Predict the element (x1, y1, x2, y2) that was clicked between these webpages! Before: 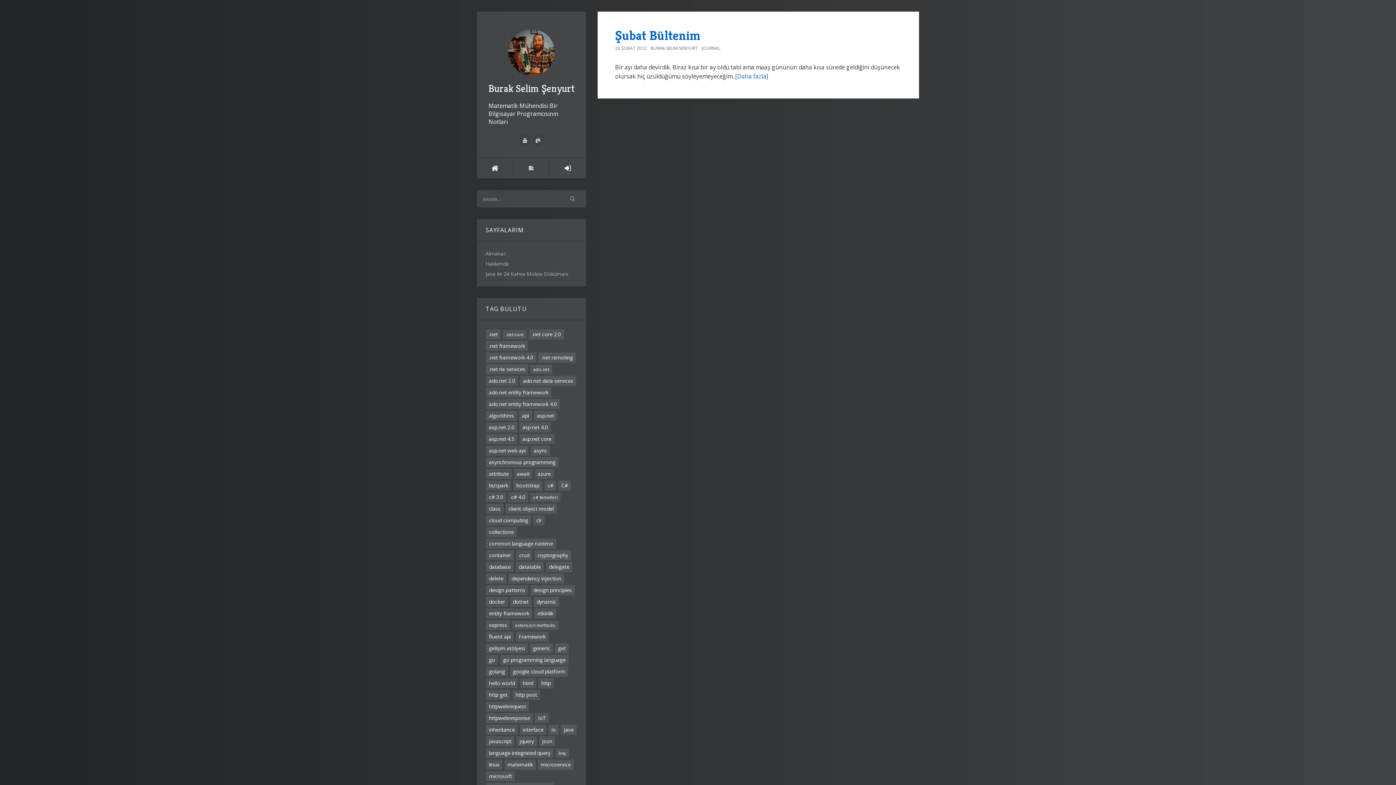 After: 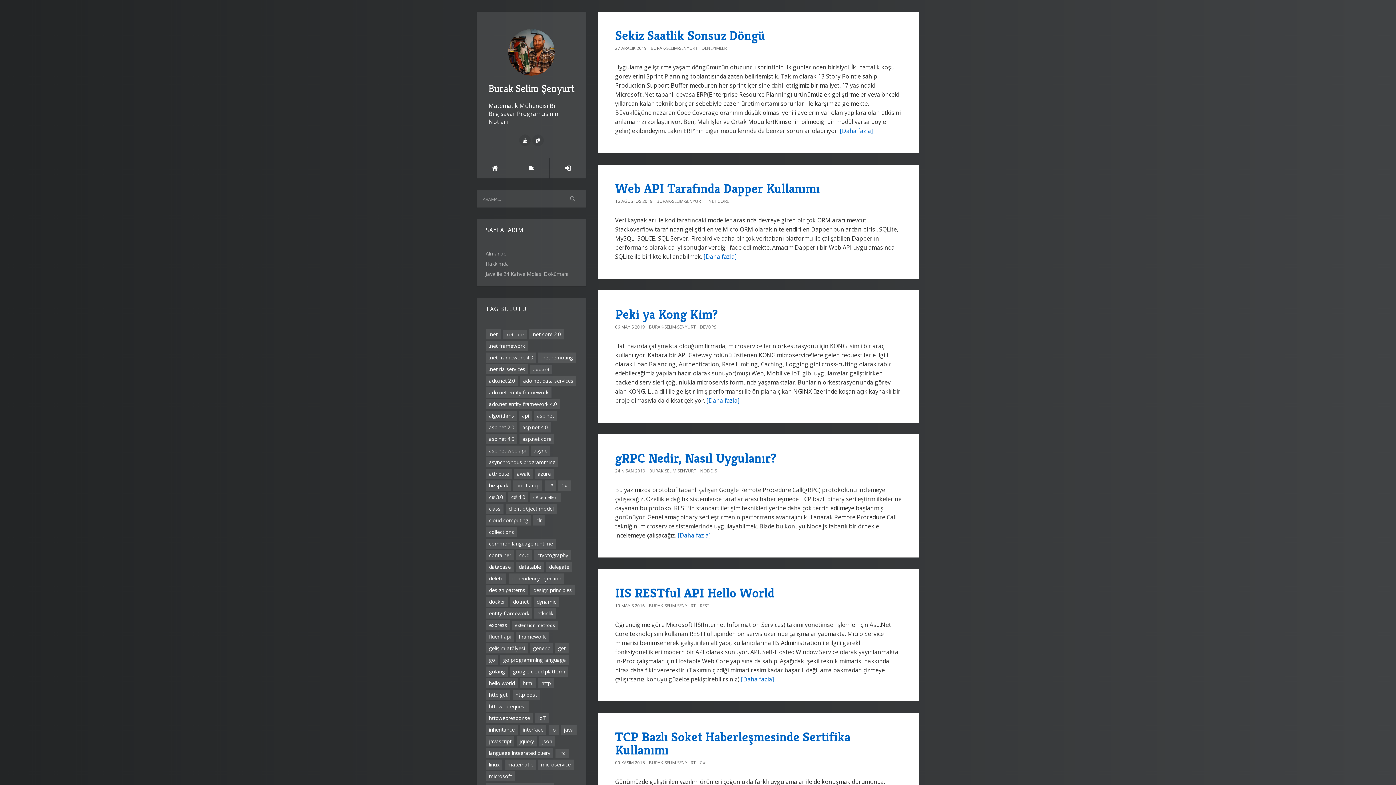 Action: label: microservice bbox: (538, 759, 573, 770)